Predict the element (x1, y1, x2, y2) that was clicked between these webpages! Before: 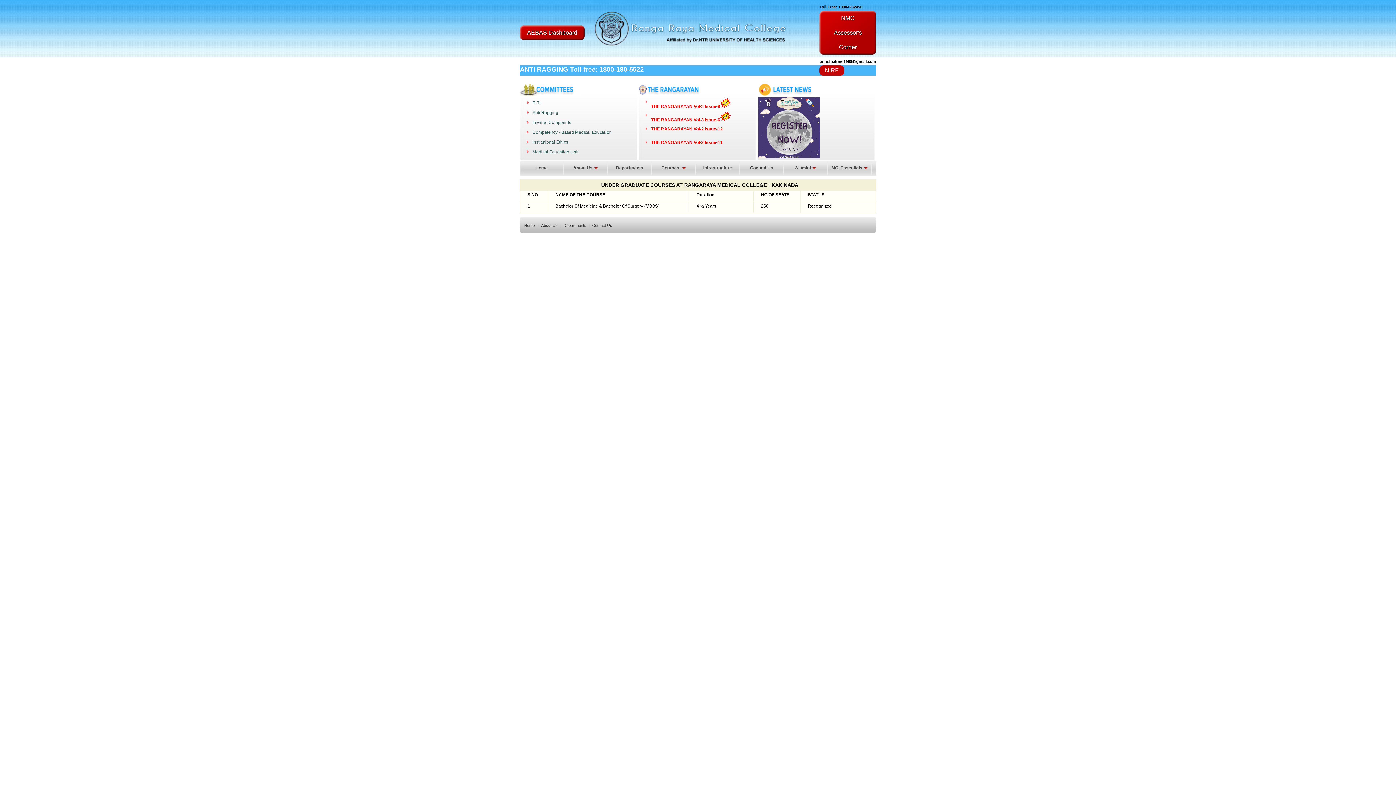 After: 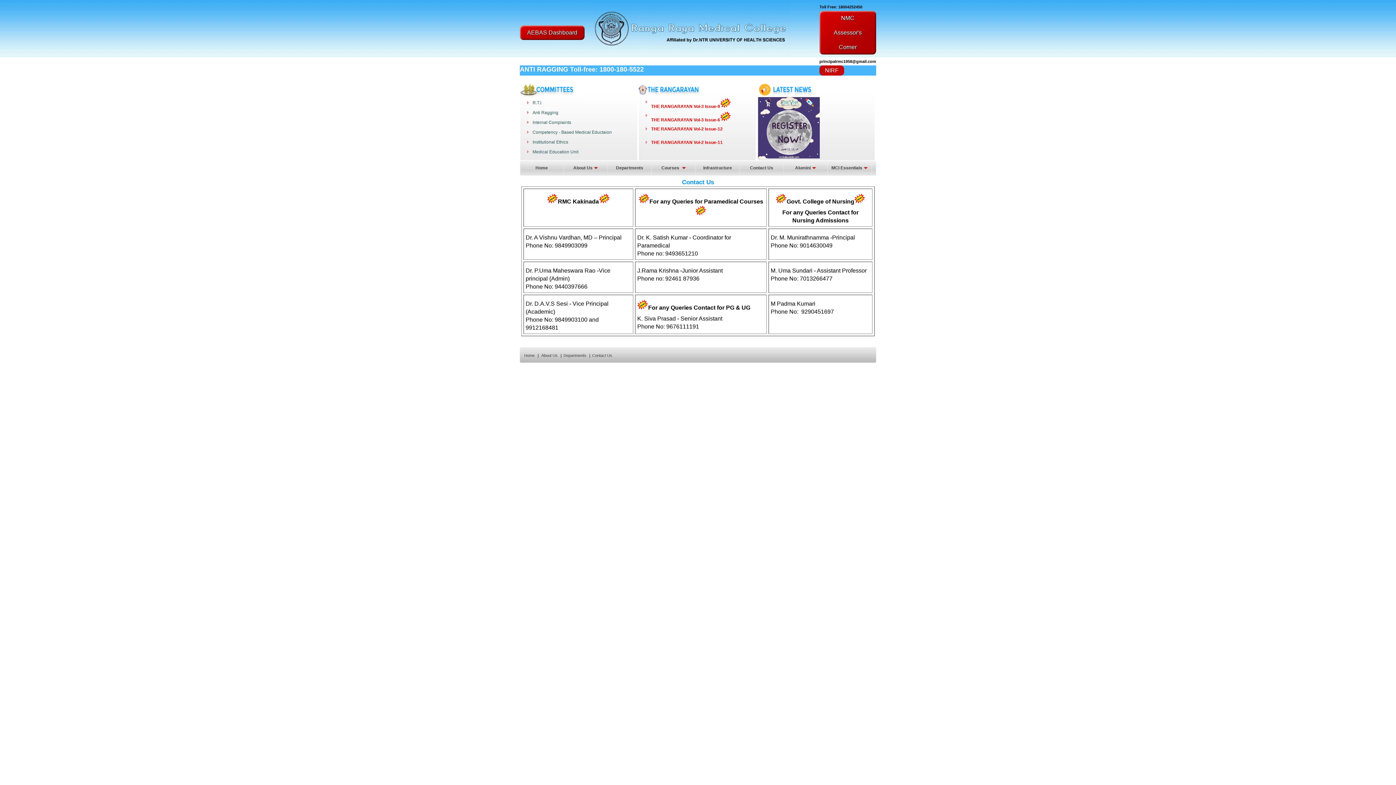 Action: bbox: (740, 161, 784, 175) label: Contact Us